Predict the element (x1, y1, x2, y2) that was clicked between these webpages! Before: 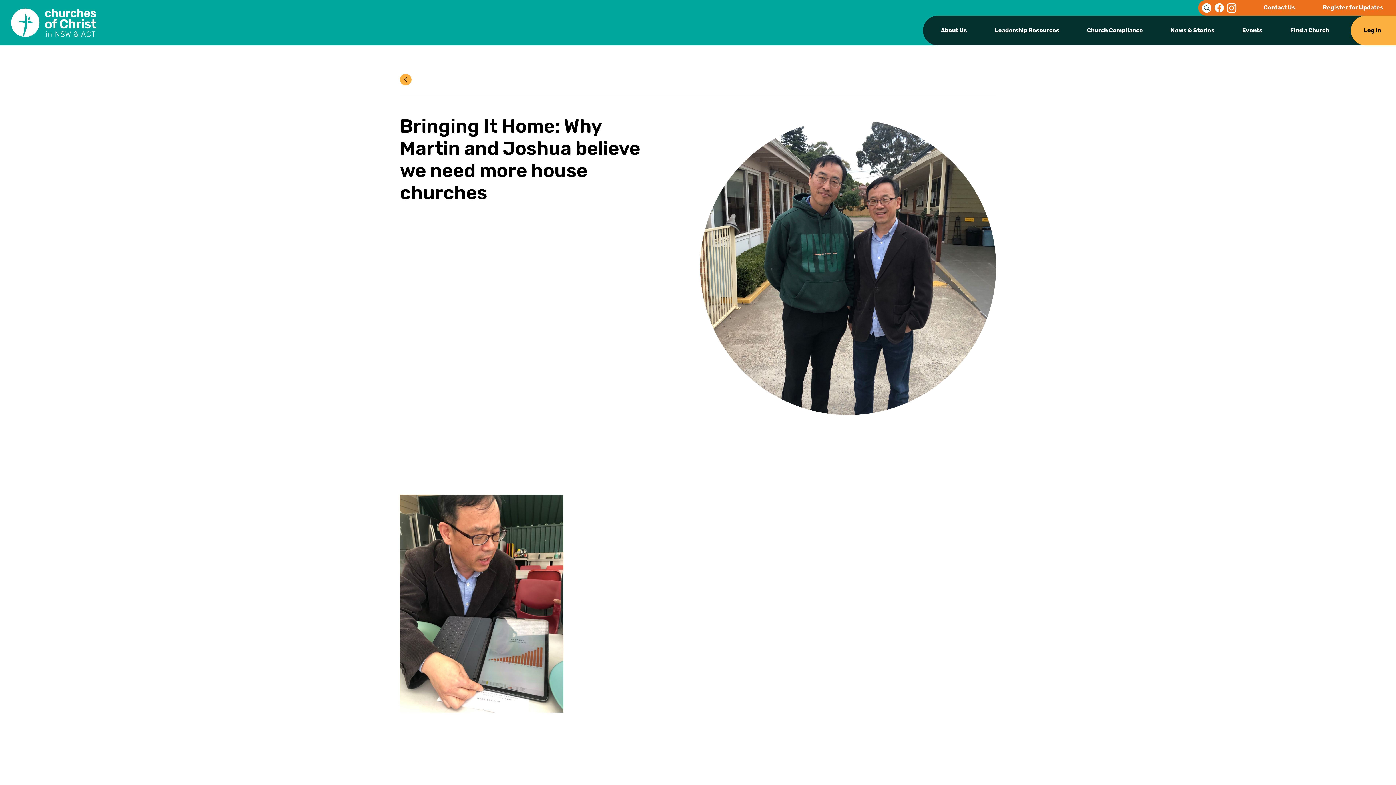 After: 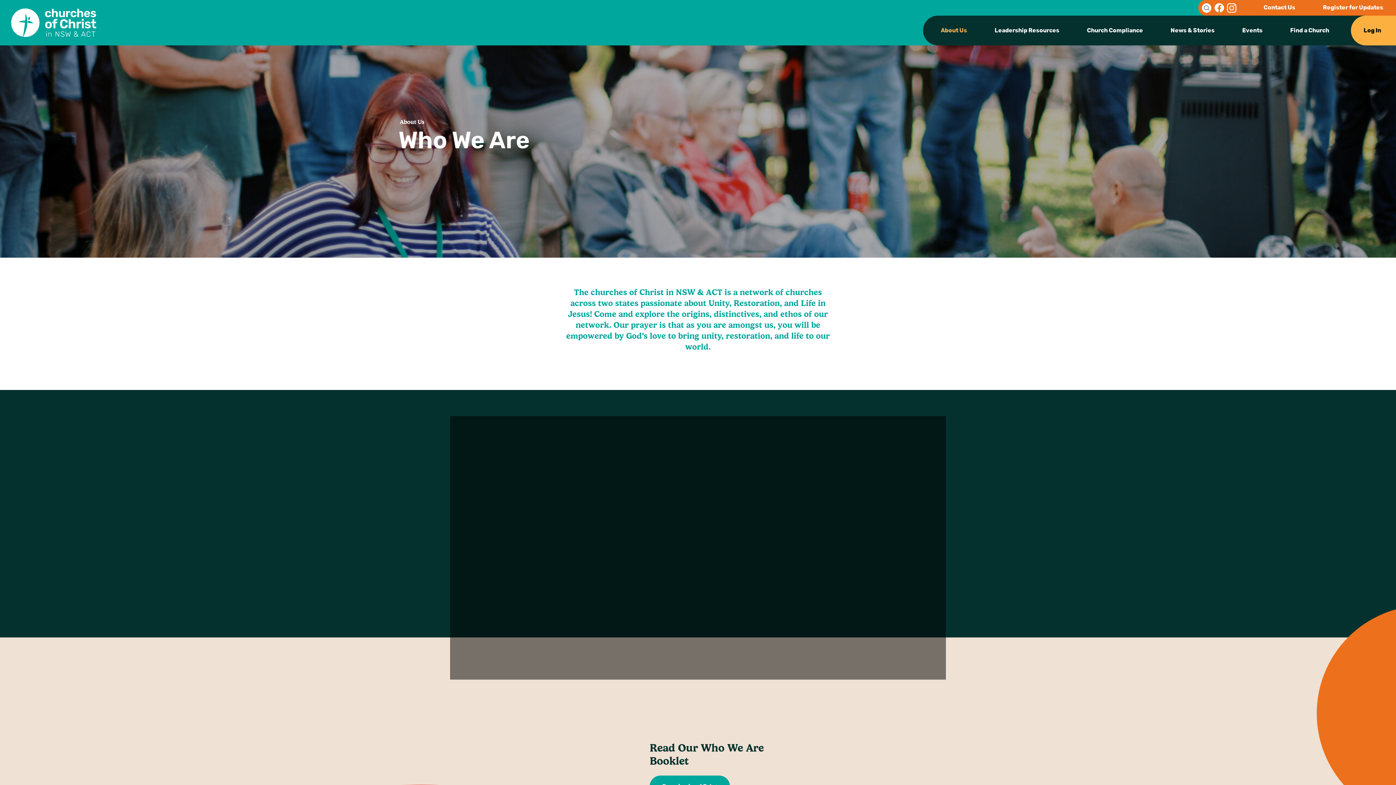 Action: label: About Us bbox: (941, 27, 967, 33)